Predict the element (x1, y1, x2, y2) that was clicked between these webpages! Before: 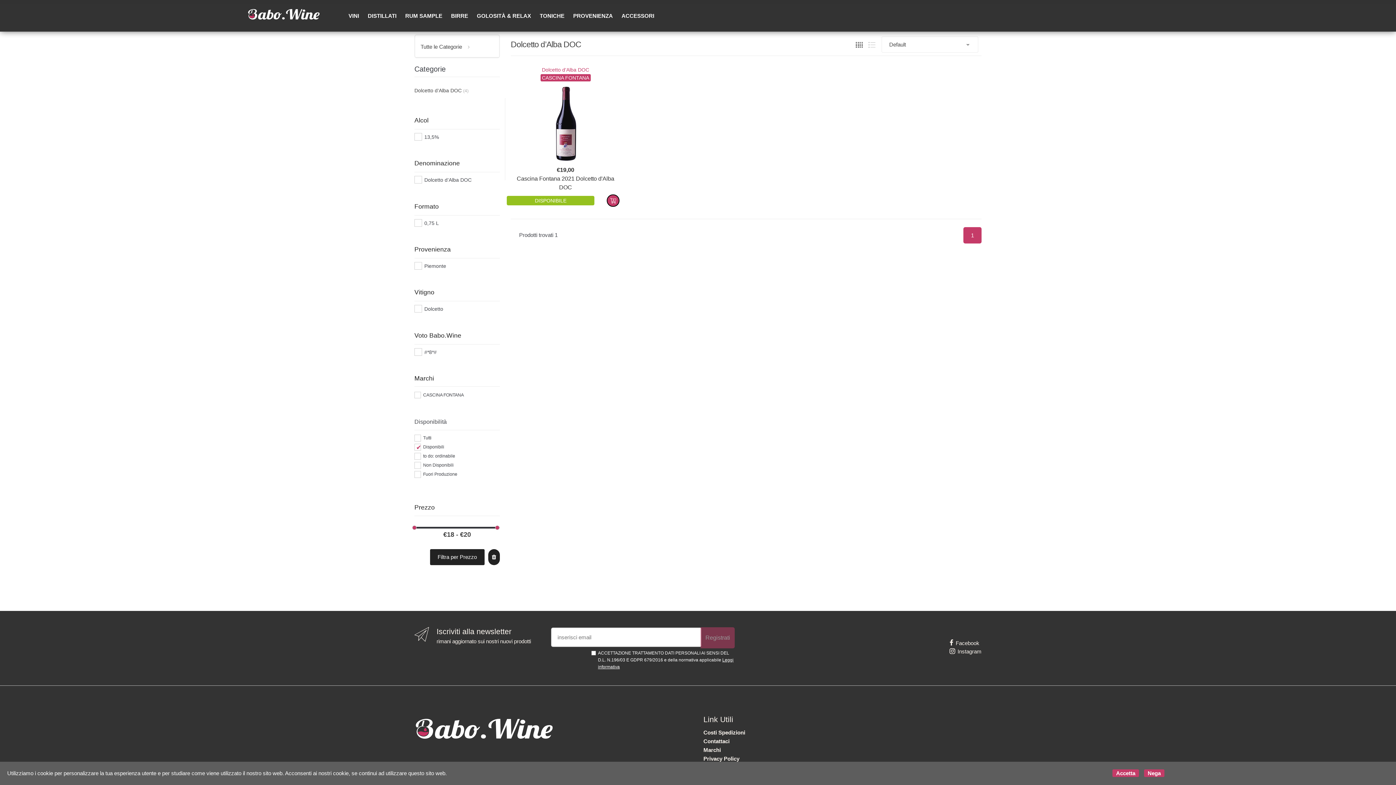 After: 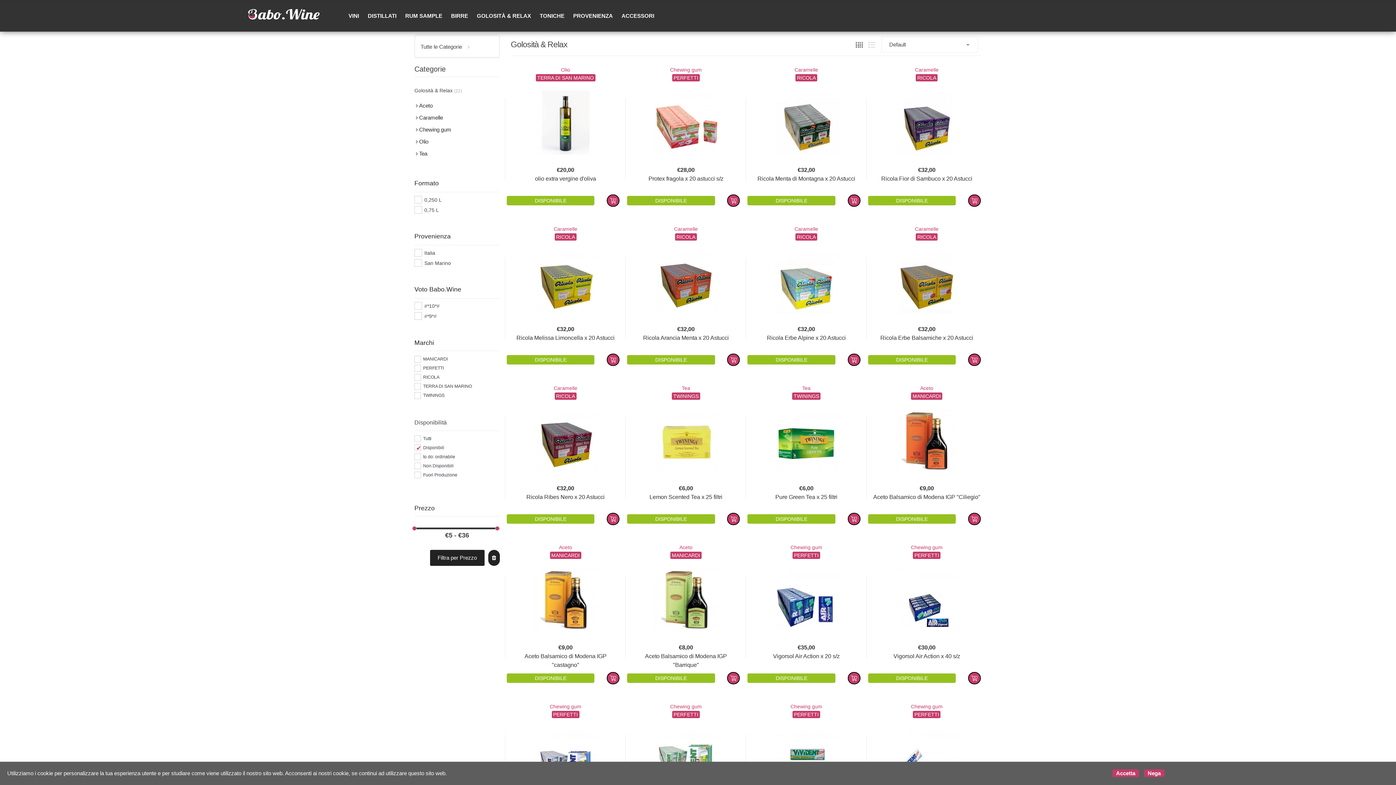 Action: bbox: (476, 12, 531, 18) label: GOLOSITÀ & RELAX